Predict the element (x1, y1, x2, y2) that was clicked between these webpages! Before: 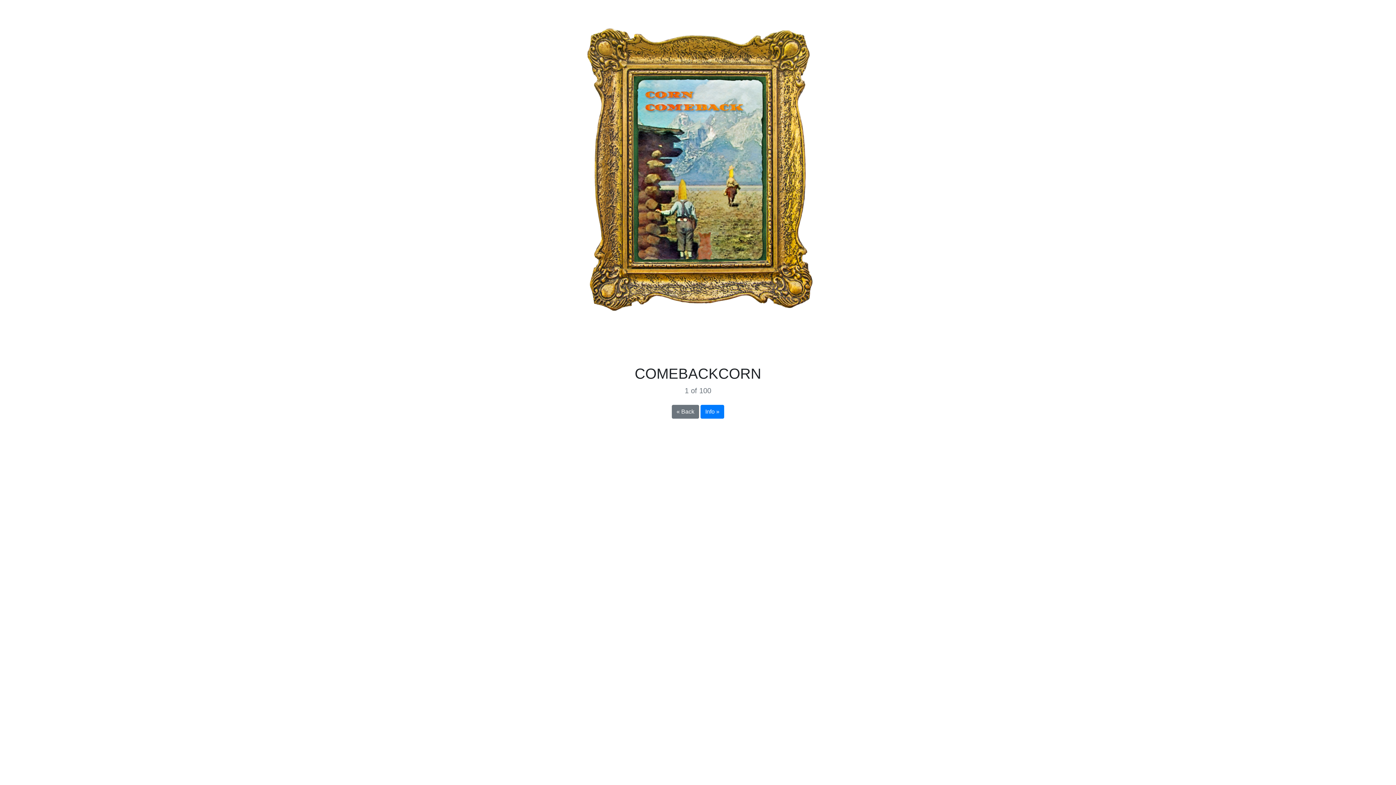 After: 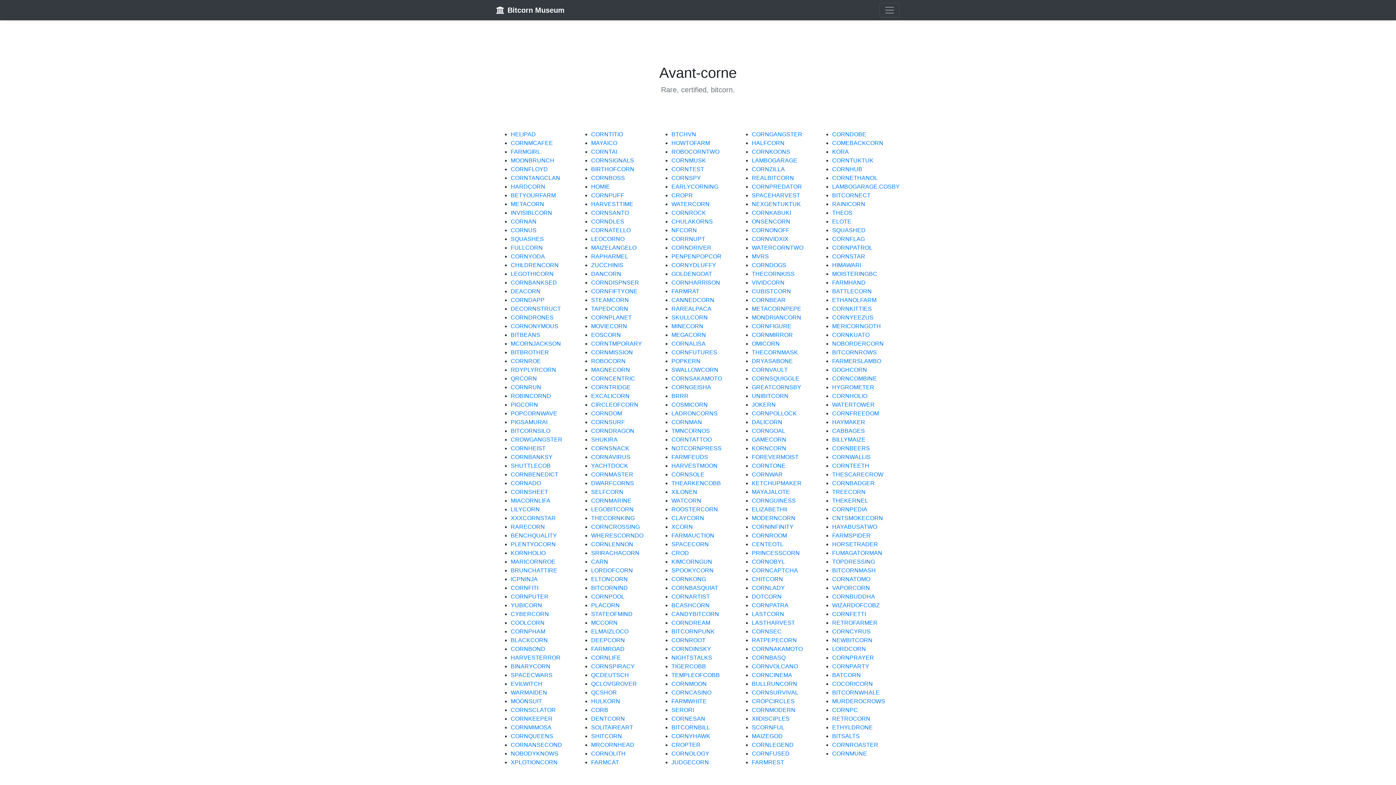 Action: label: « Back bbox: (672, 404, 699, 418)